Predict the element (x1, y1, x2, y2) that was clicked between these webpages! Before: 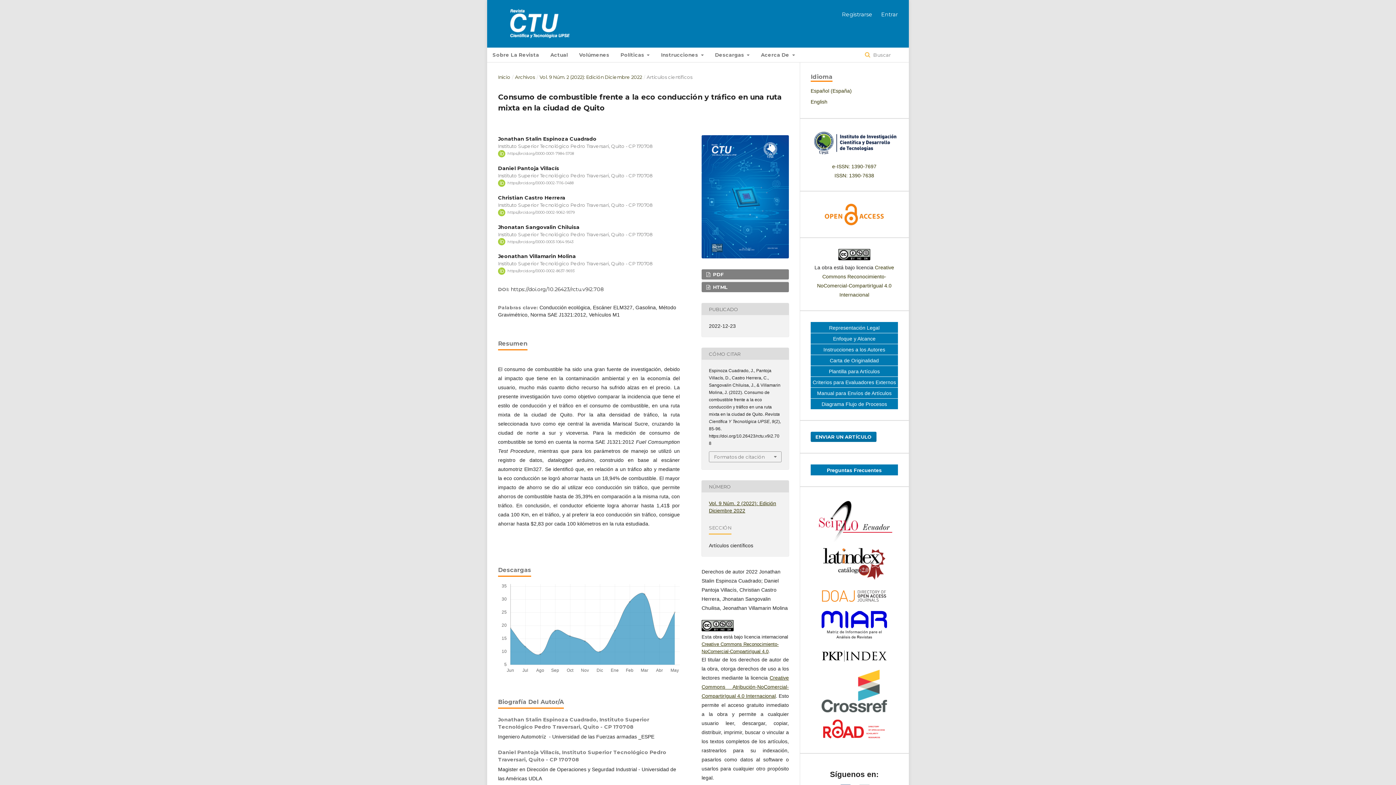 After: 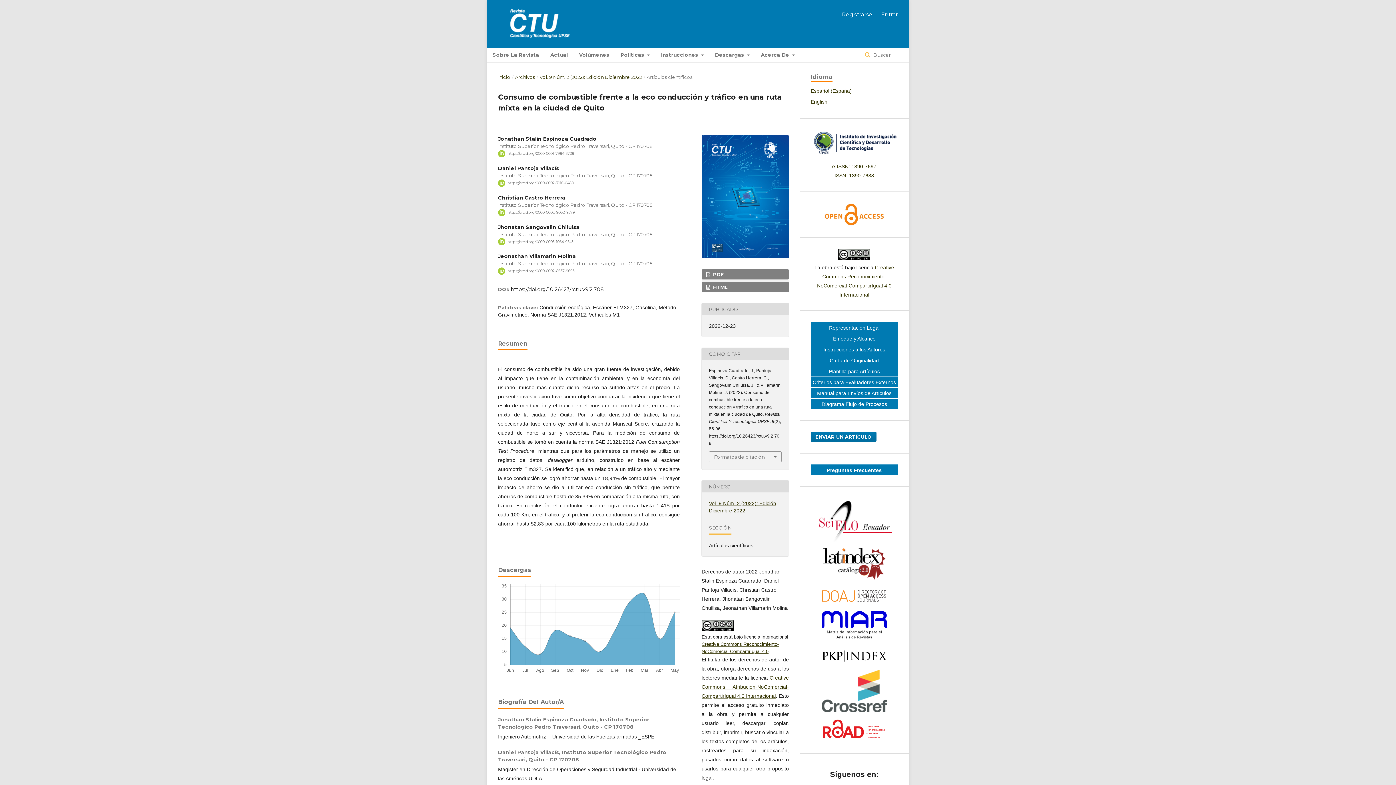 Action: bbox: (510, 286, 604, 292) label: https://doi.org/10.26423/rctu.v9i2.708